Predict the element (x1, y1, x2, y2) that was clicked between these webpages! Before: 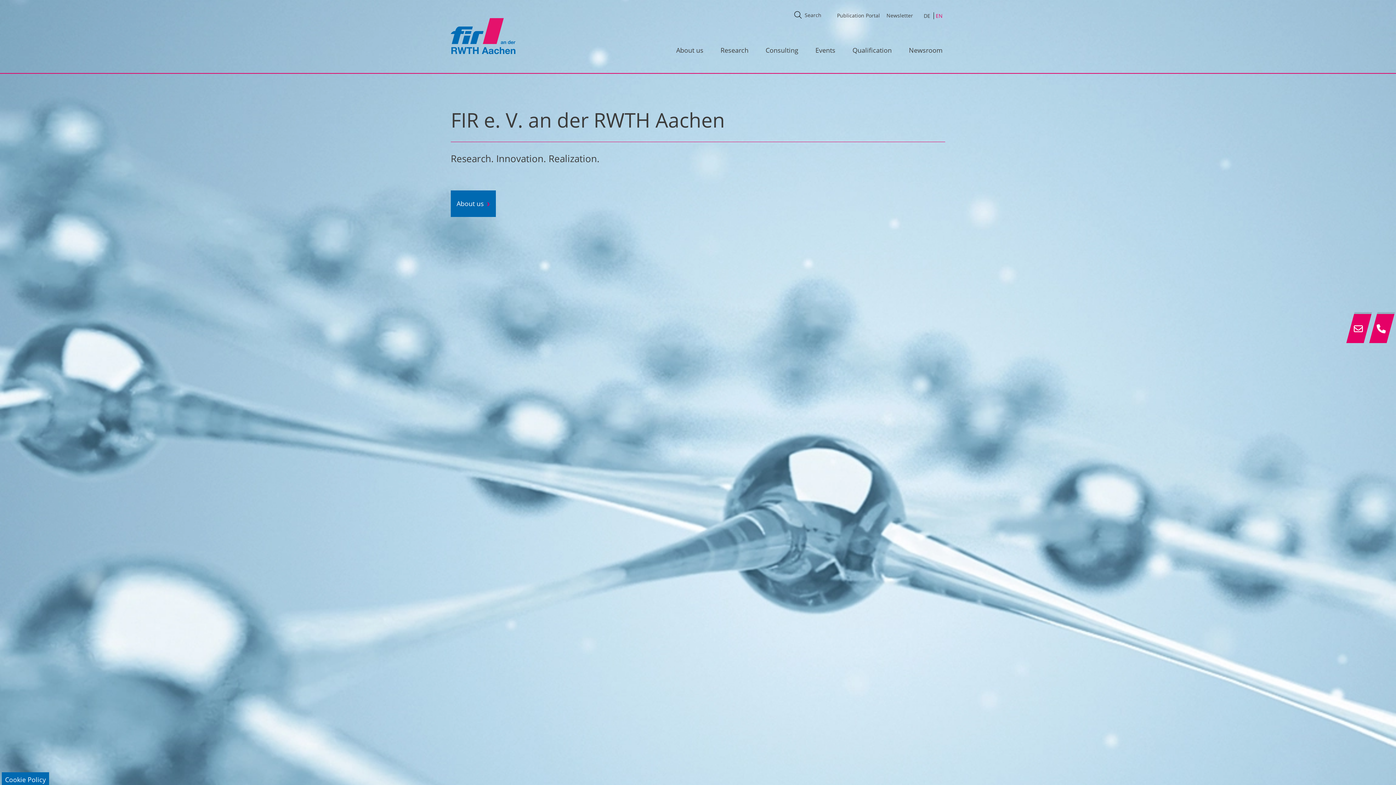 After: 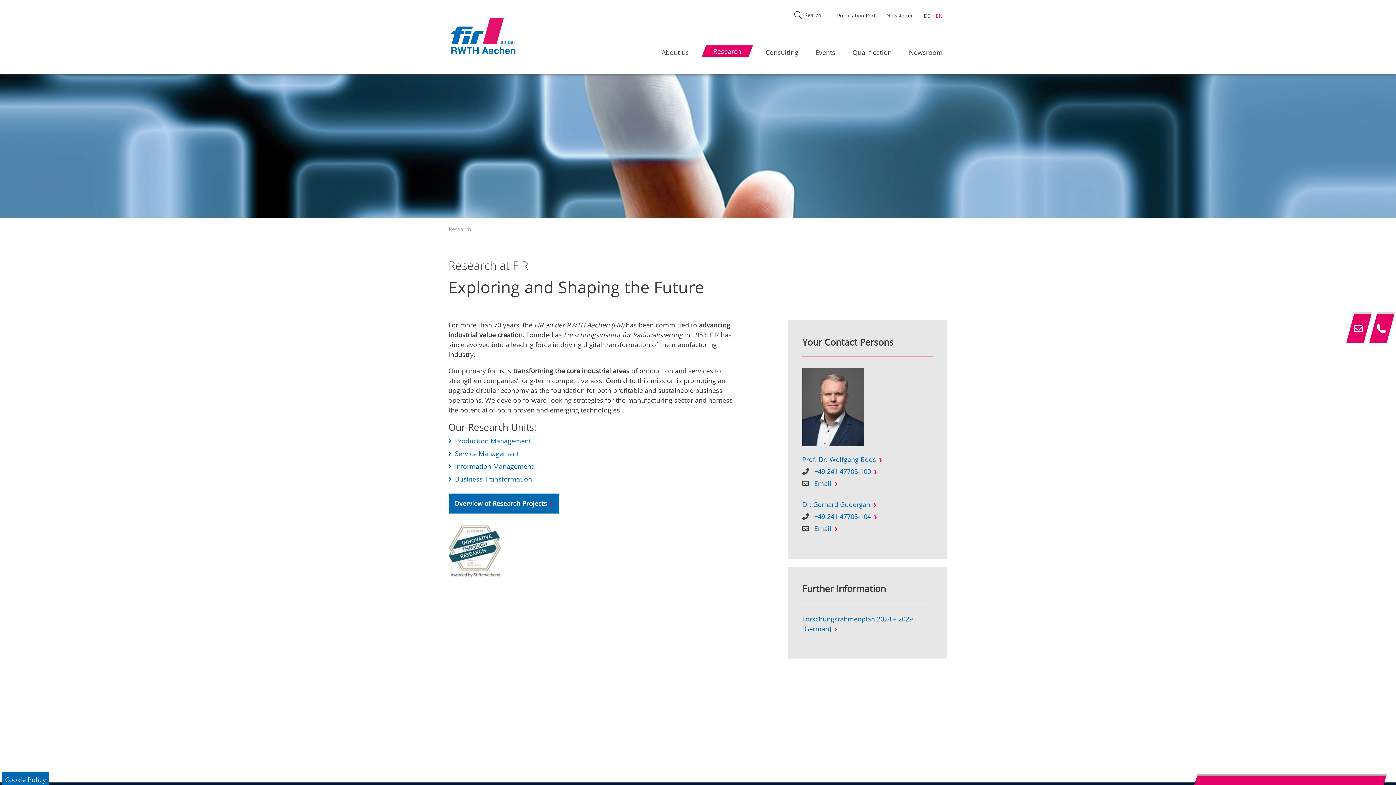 Action: label: Research bbox: (715, 45, 754, 55)